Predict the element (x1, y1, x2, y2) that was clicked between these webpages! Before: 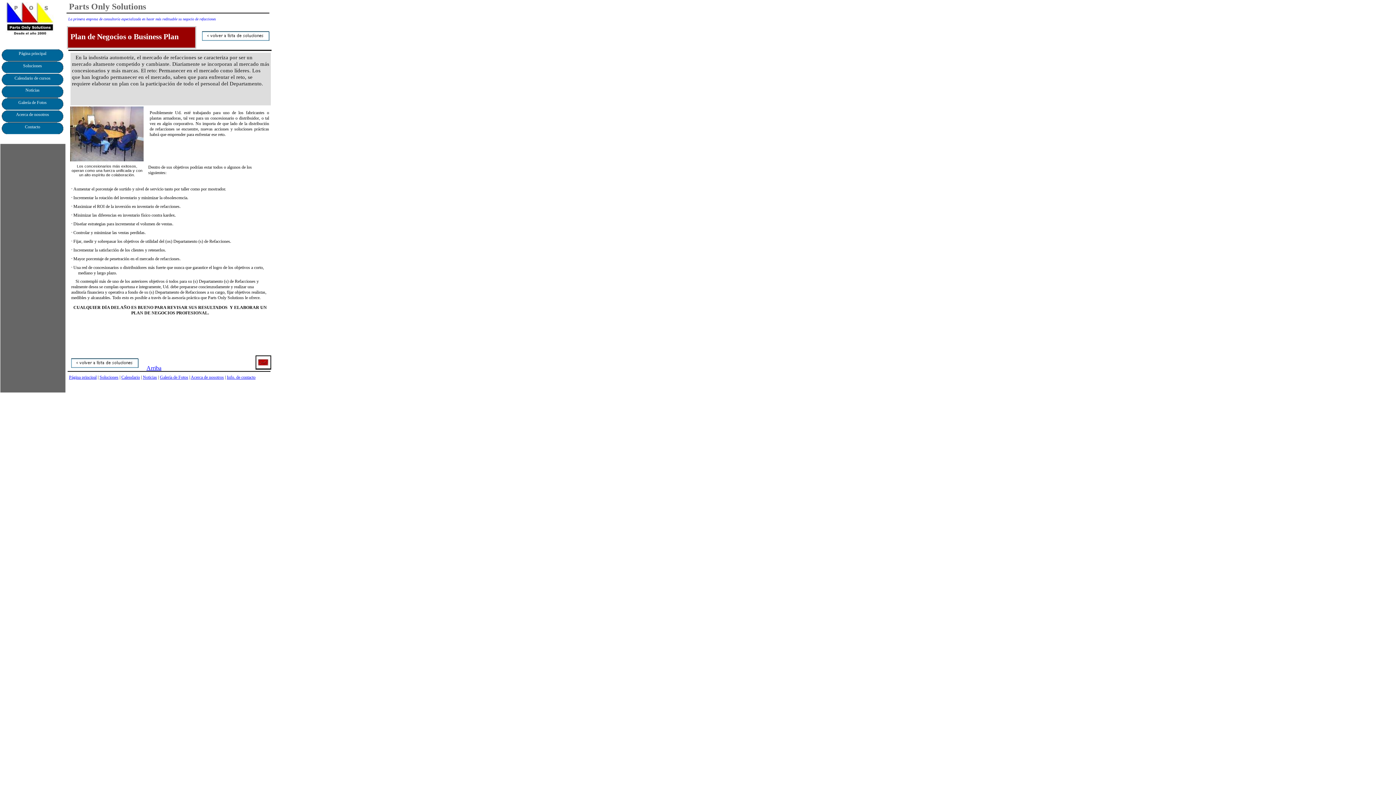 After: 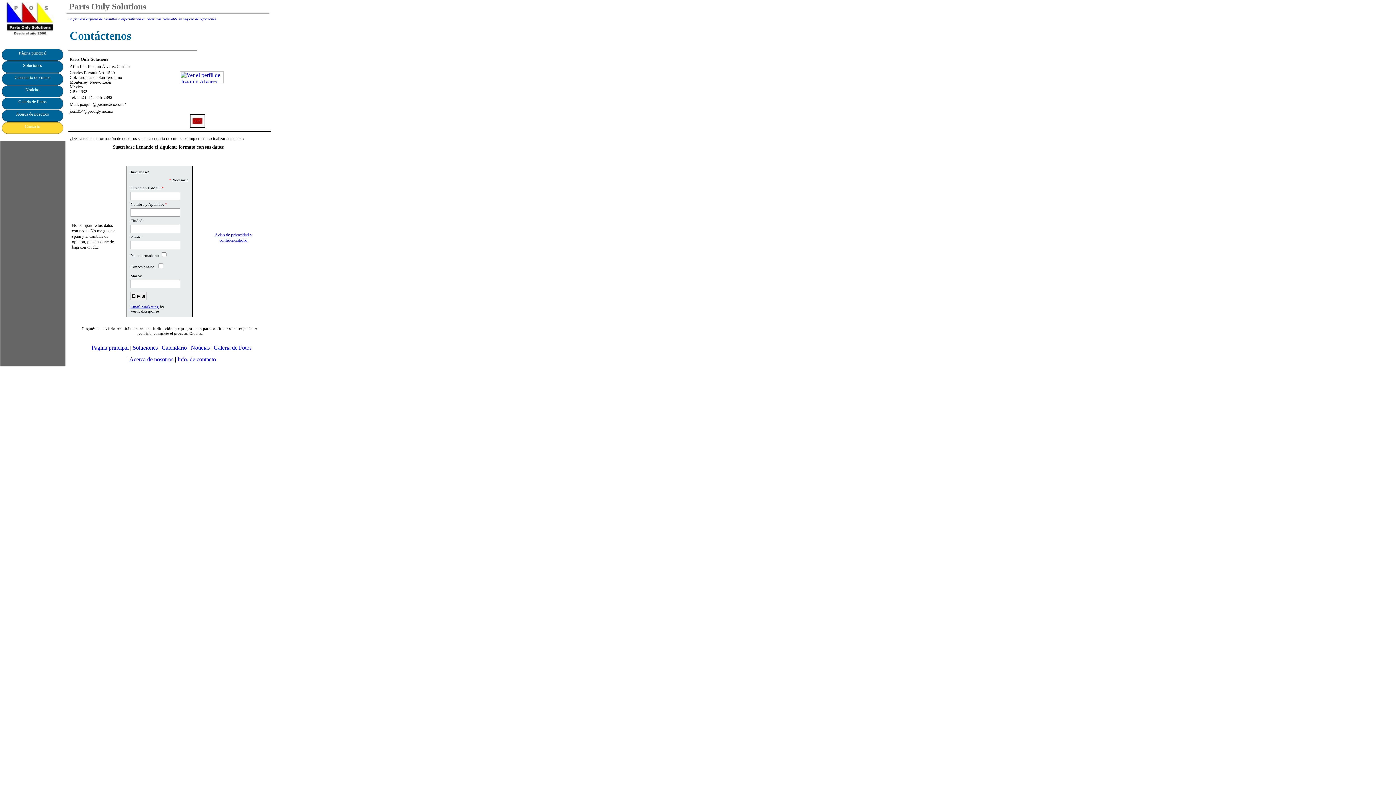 Action: bbox: (2, 129, 63, 135)